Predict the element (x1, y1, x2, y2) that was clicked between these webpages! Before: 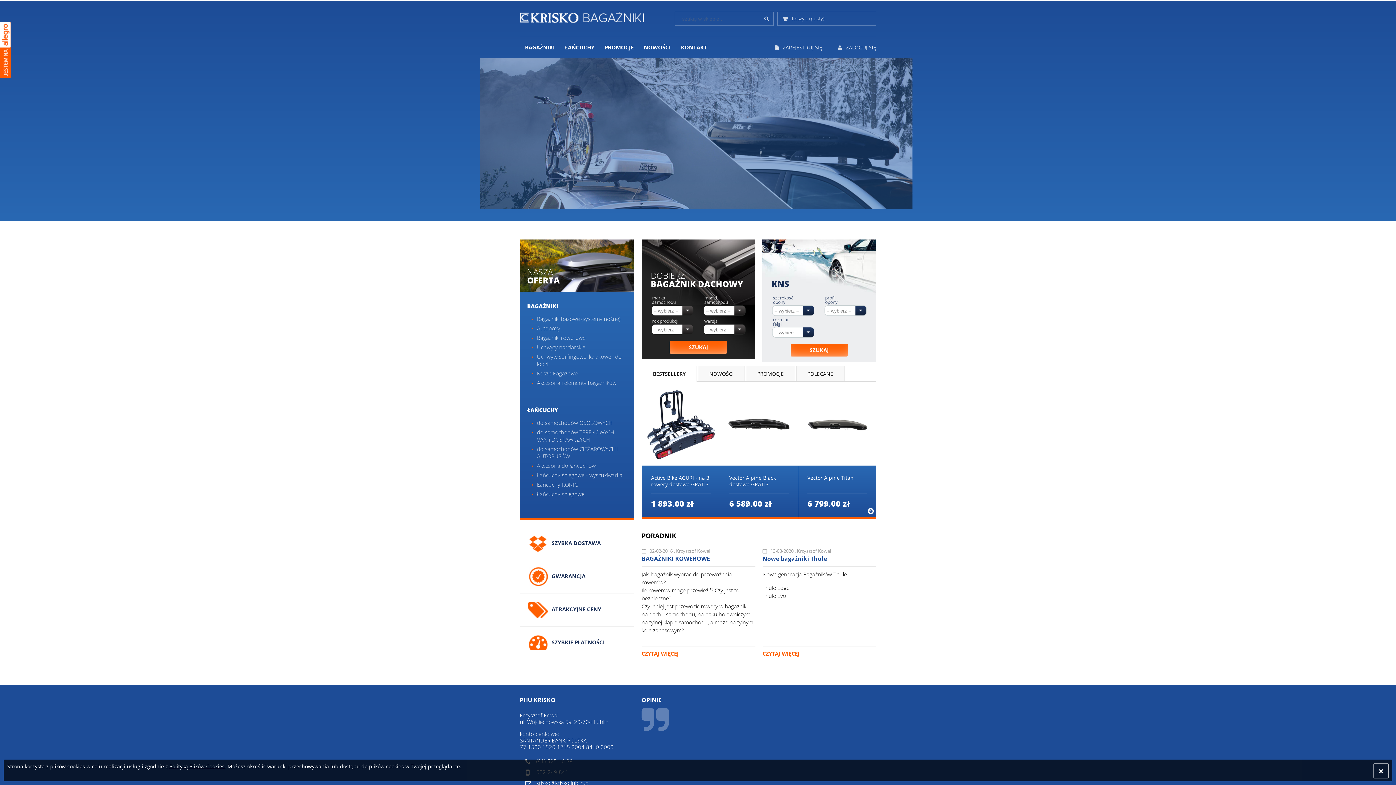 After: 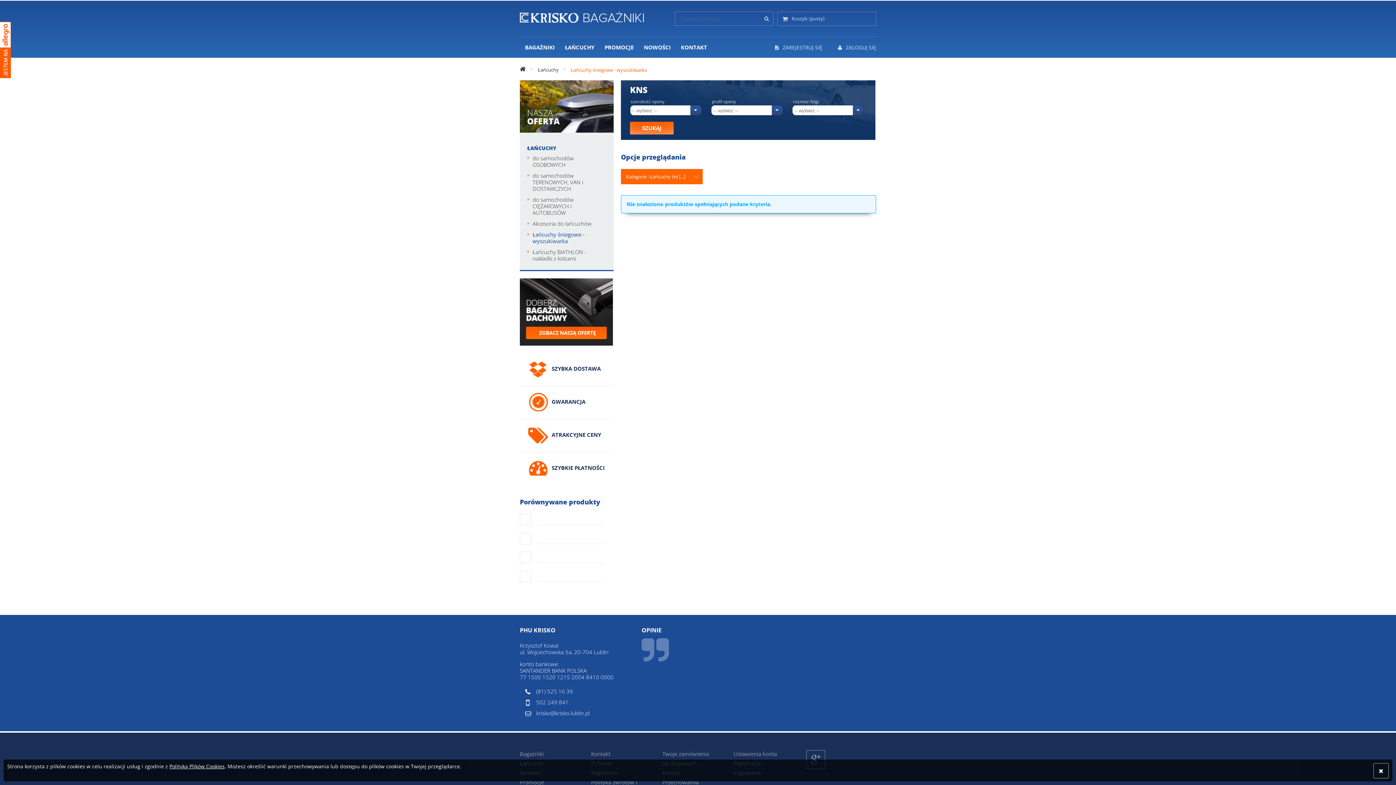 Action: label: Łańcuchy śniegowe - wyszukiwarka bbox: (527, 471, 627, 478)